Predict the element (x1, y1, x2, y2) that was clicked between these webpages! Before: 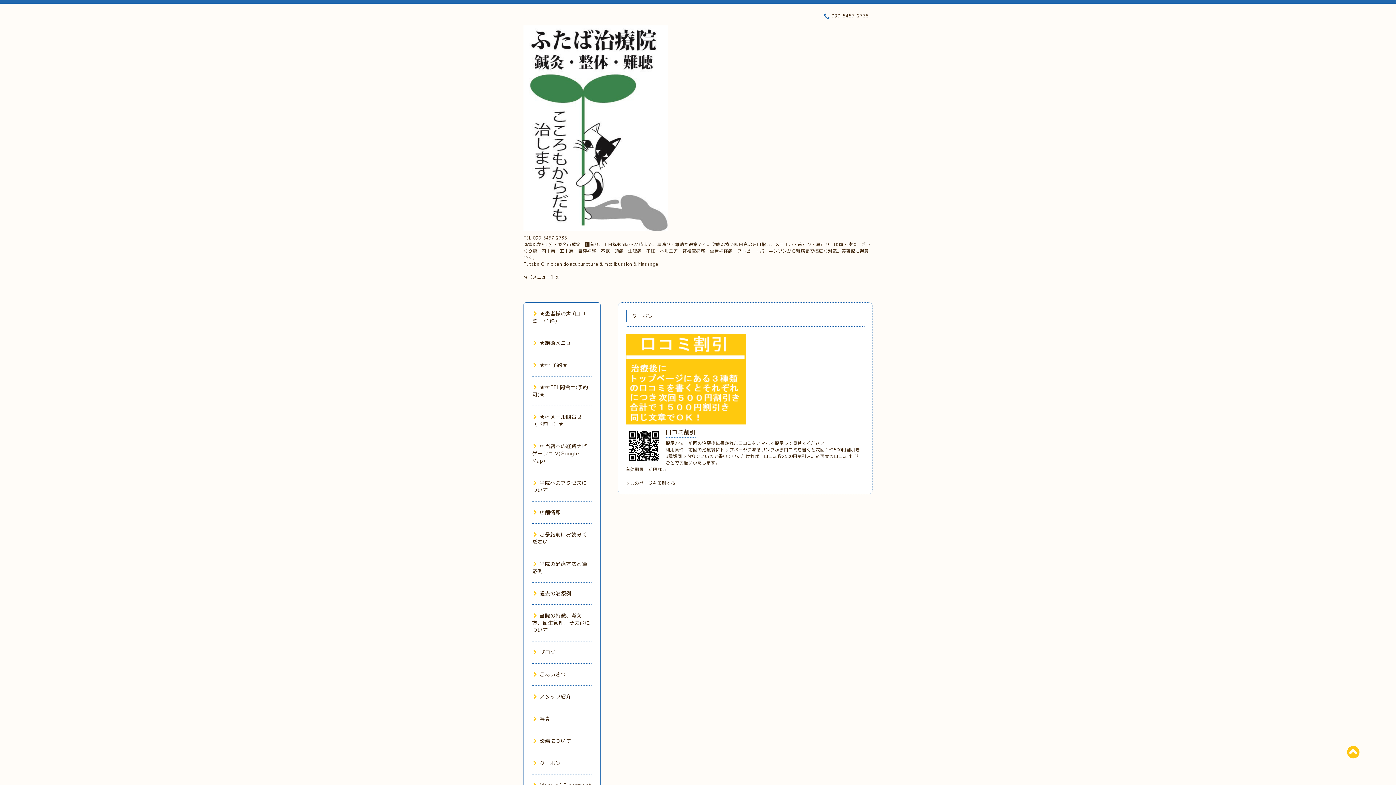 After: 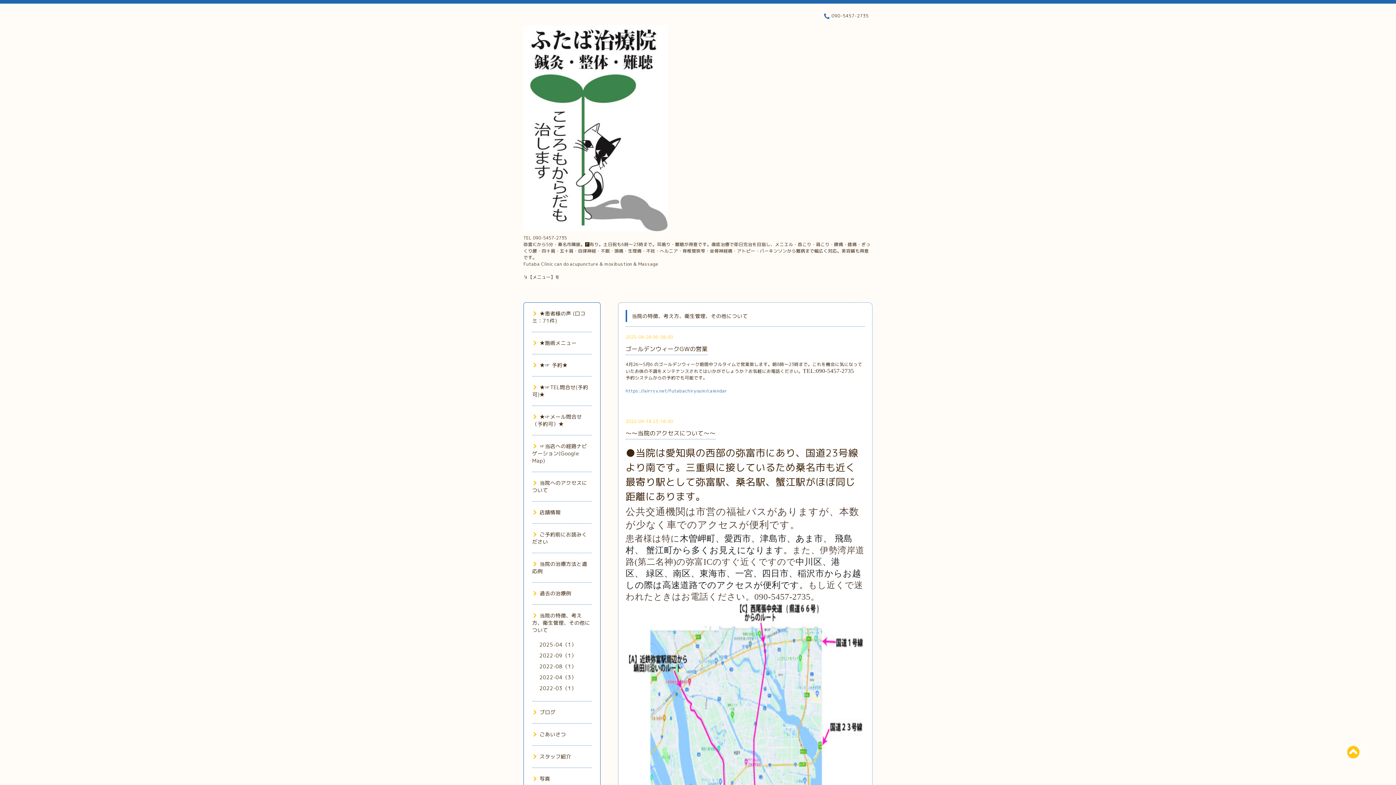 Action: label: 当院の特徴、考え方、衛生管理、その他について bbox: (532, 612, 590, 633)